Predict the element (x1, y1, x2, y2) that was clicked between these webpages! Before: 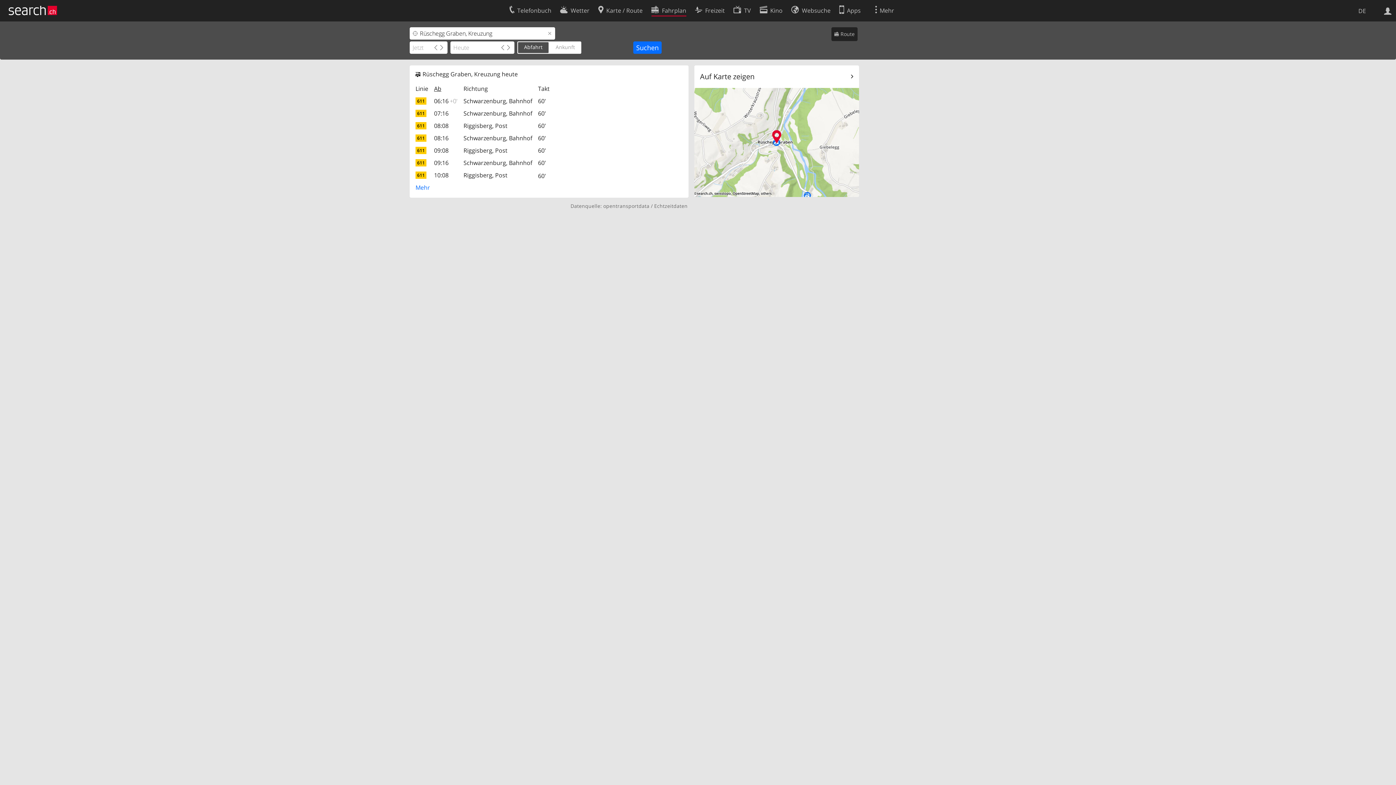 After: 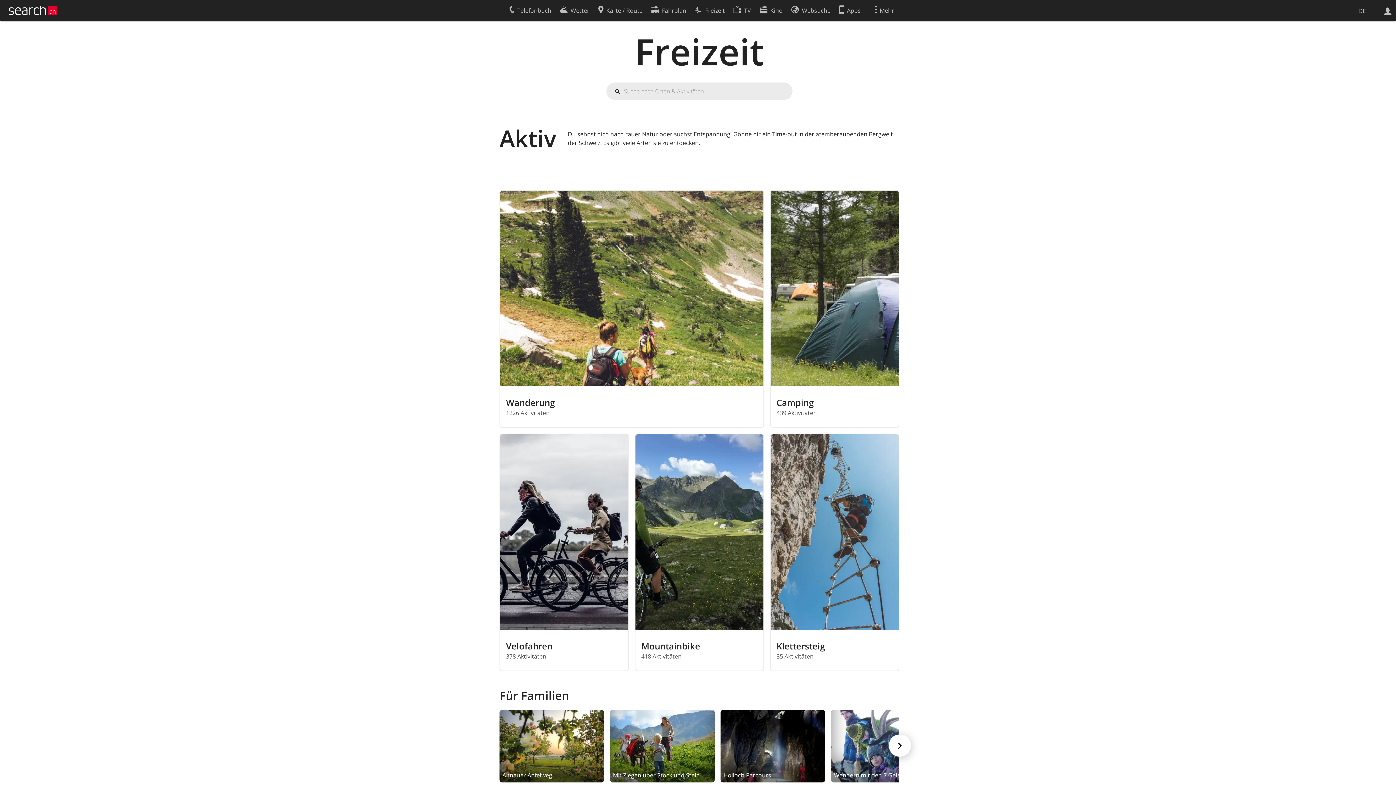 Action: bbox: (695, 2, 724, 16) label: Freizeit